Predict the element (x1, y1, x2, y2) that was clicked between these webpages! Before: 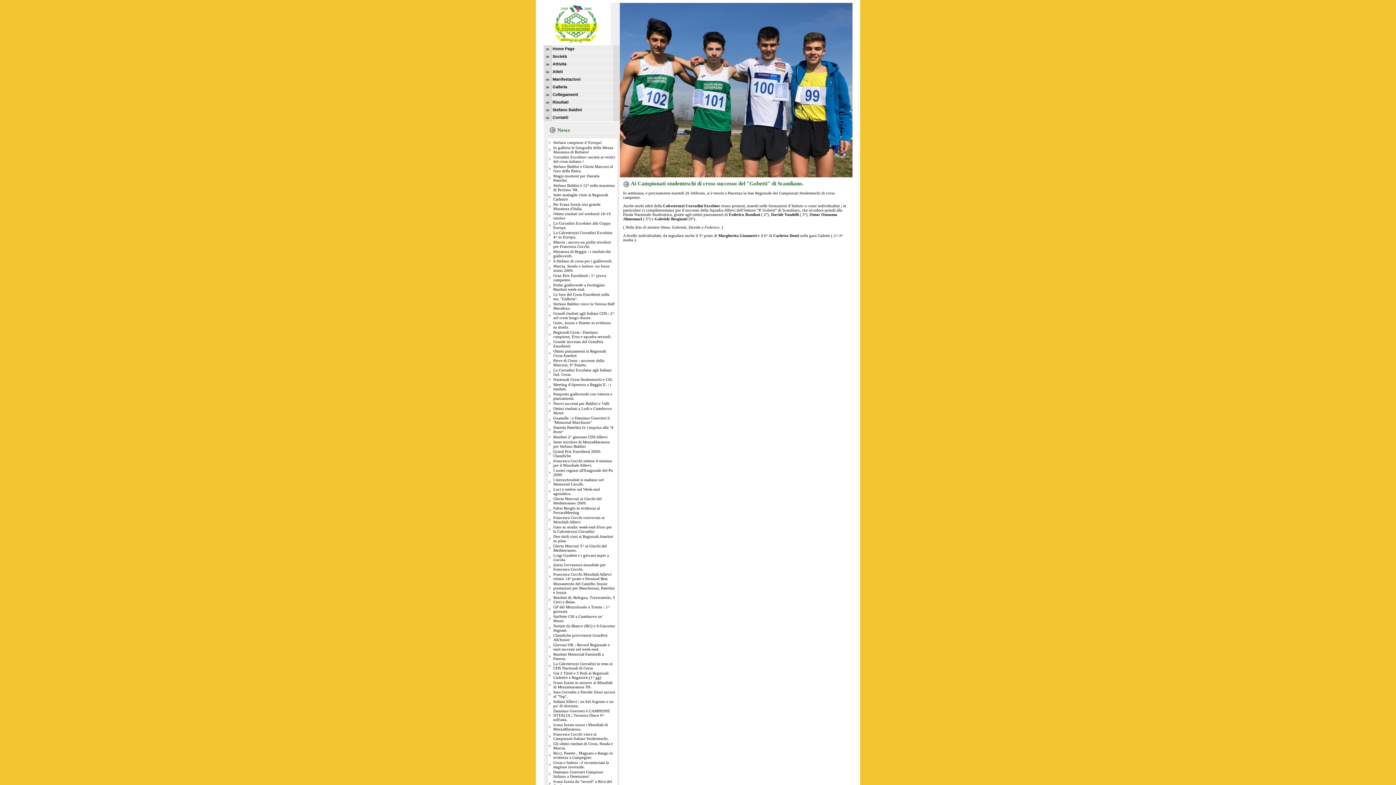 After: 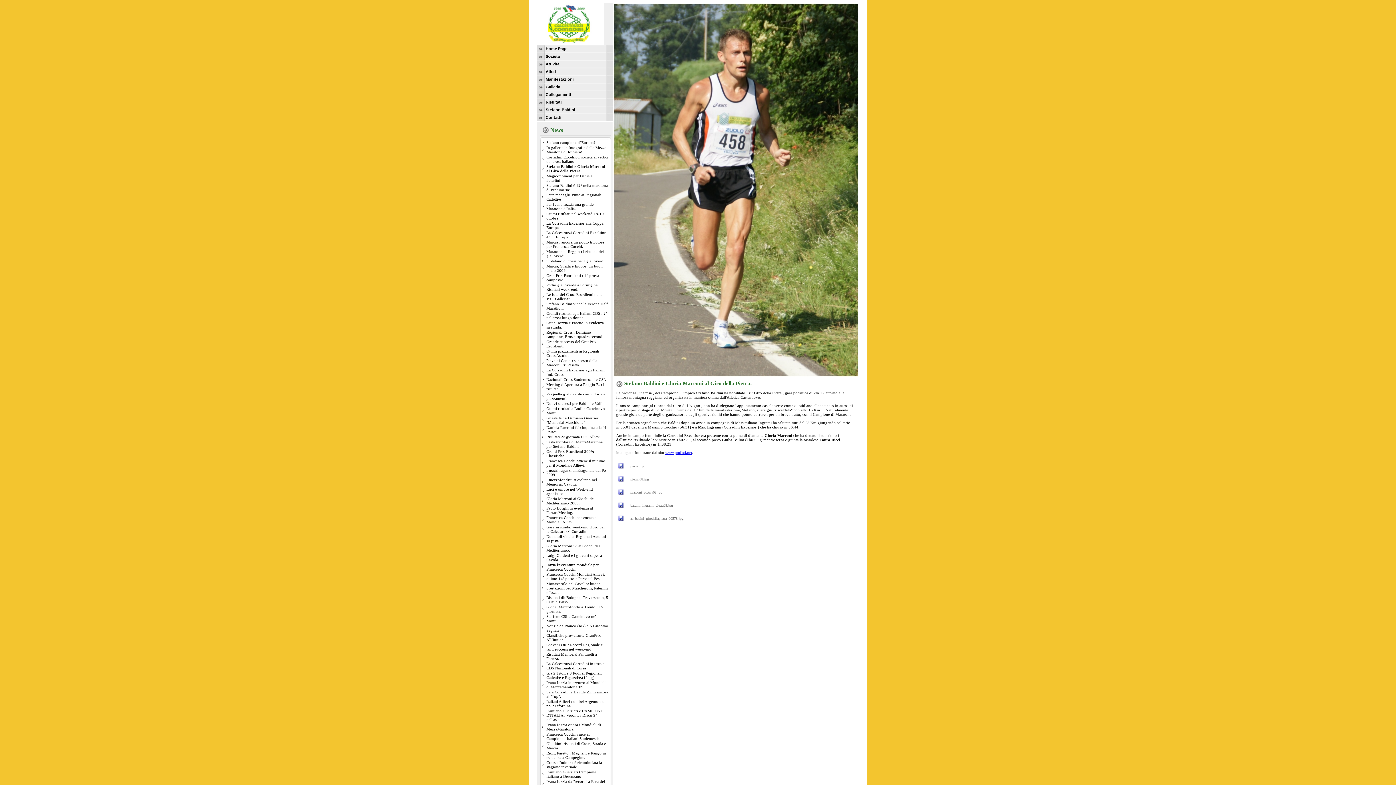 Action: bbox: (553, 164, 613, 173) label: Stefano Baldini e Gloria Marconi al Giro della Pietra.